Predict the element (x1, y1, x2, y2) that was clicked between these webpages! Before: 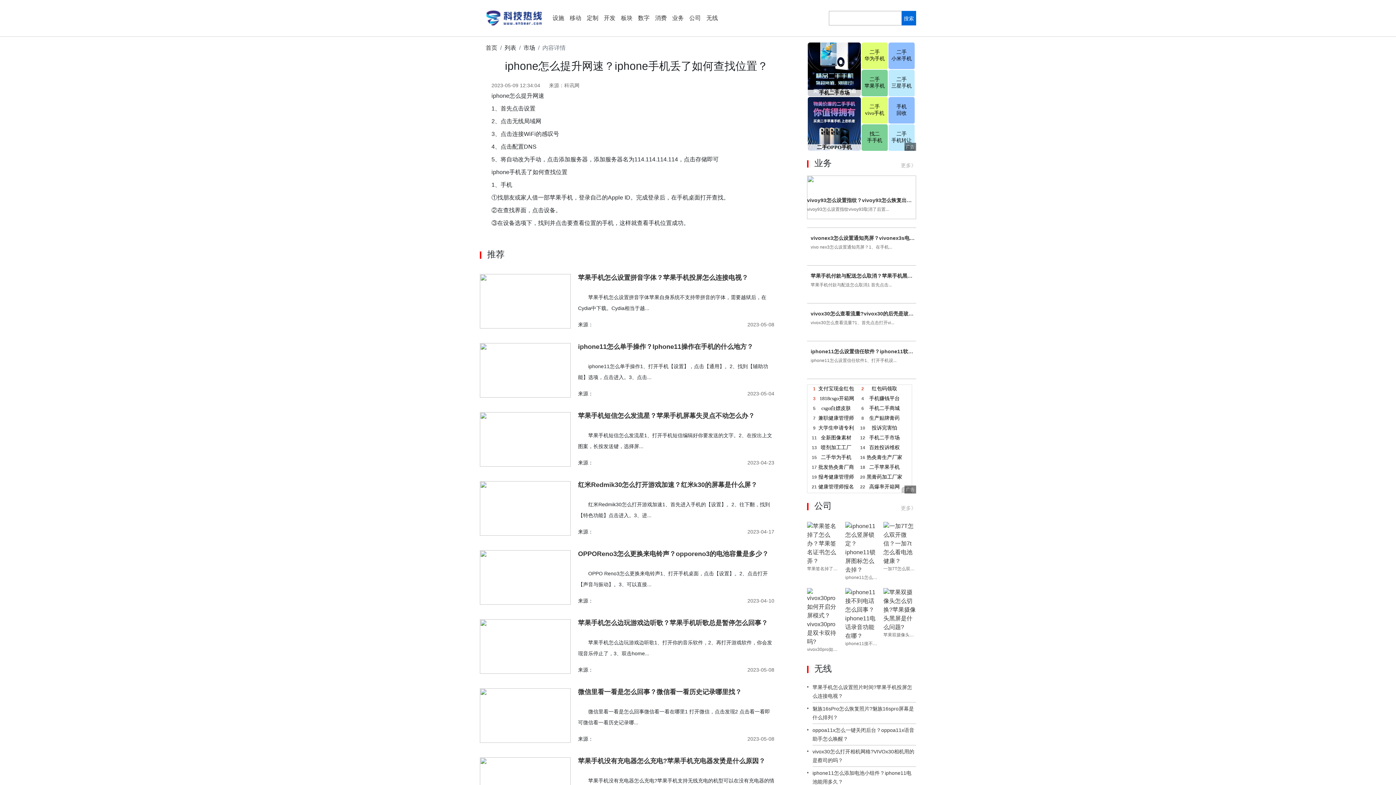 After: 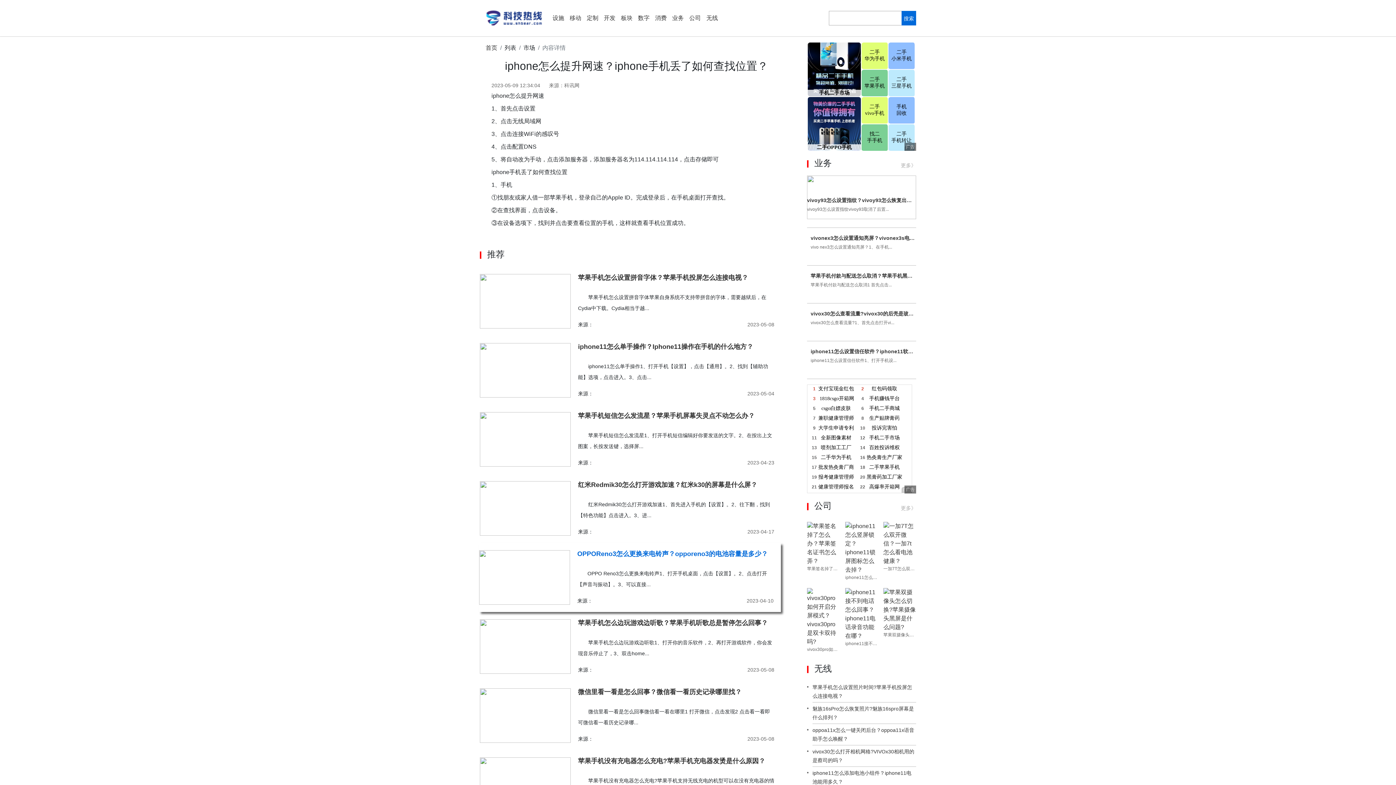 Action: bbox: (578, 550, 774, 558) label: OPPOReno3怎么更换来电铃声？opporeno3的电池容量是多少？